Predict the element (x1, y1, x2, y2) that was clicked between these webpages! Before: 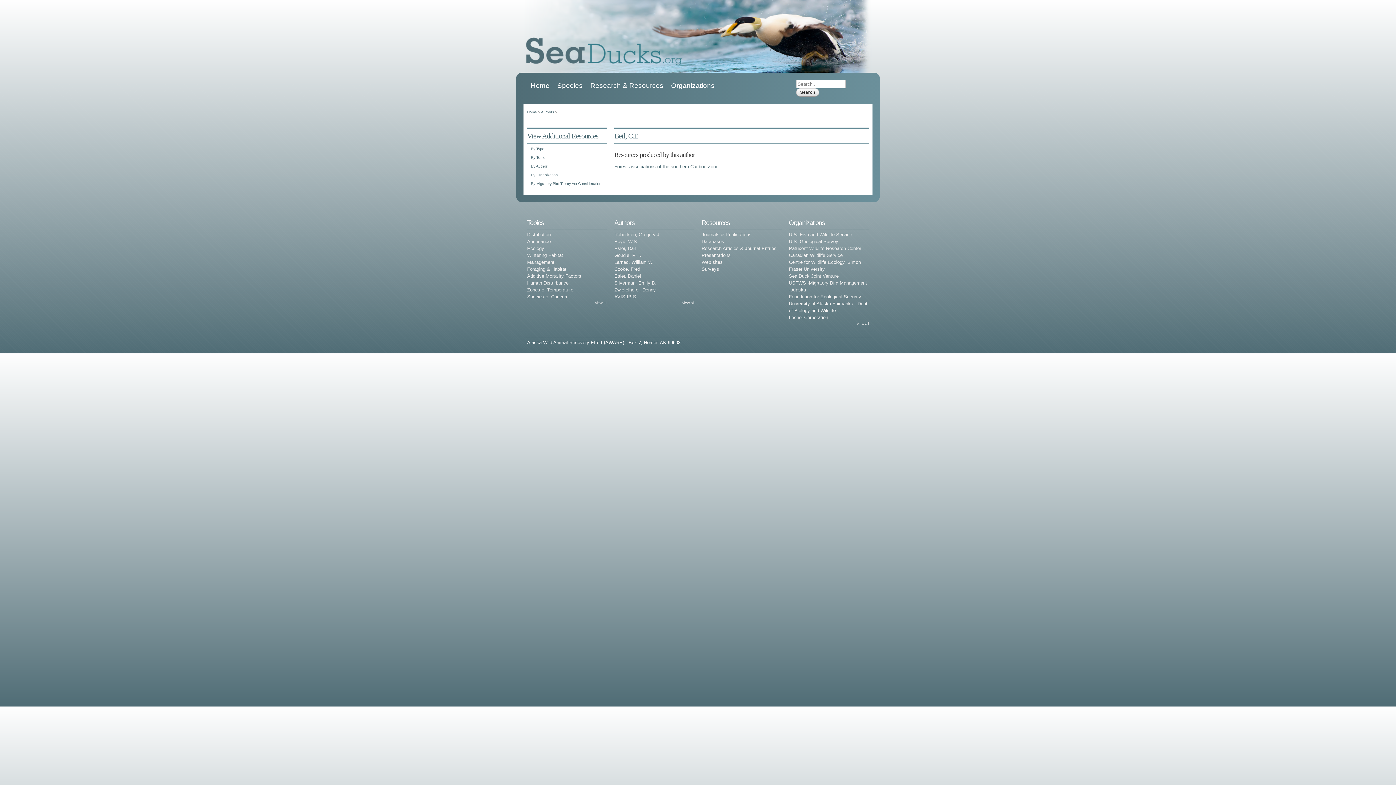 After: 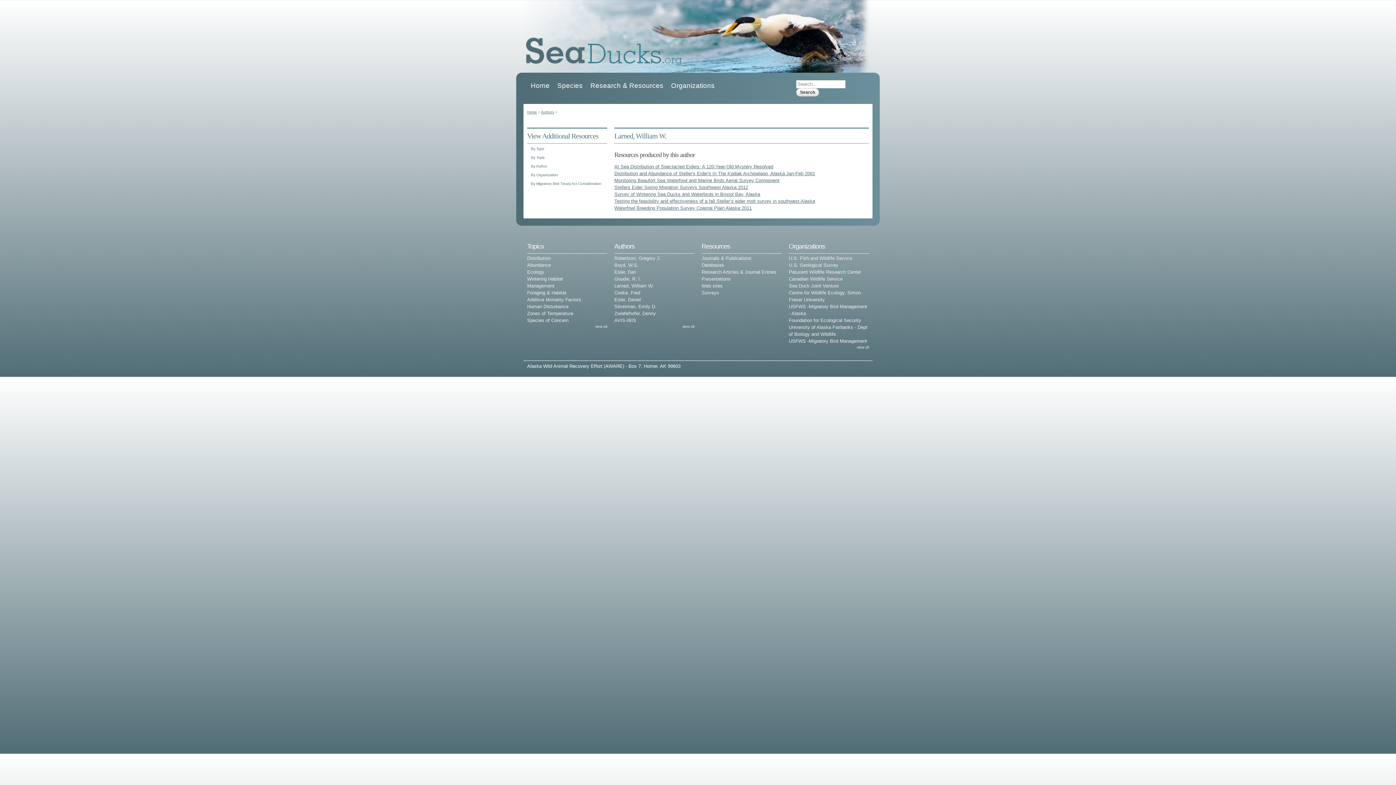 Action: bbox: (614, 259, 653, 264) label: Larned, William W.